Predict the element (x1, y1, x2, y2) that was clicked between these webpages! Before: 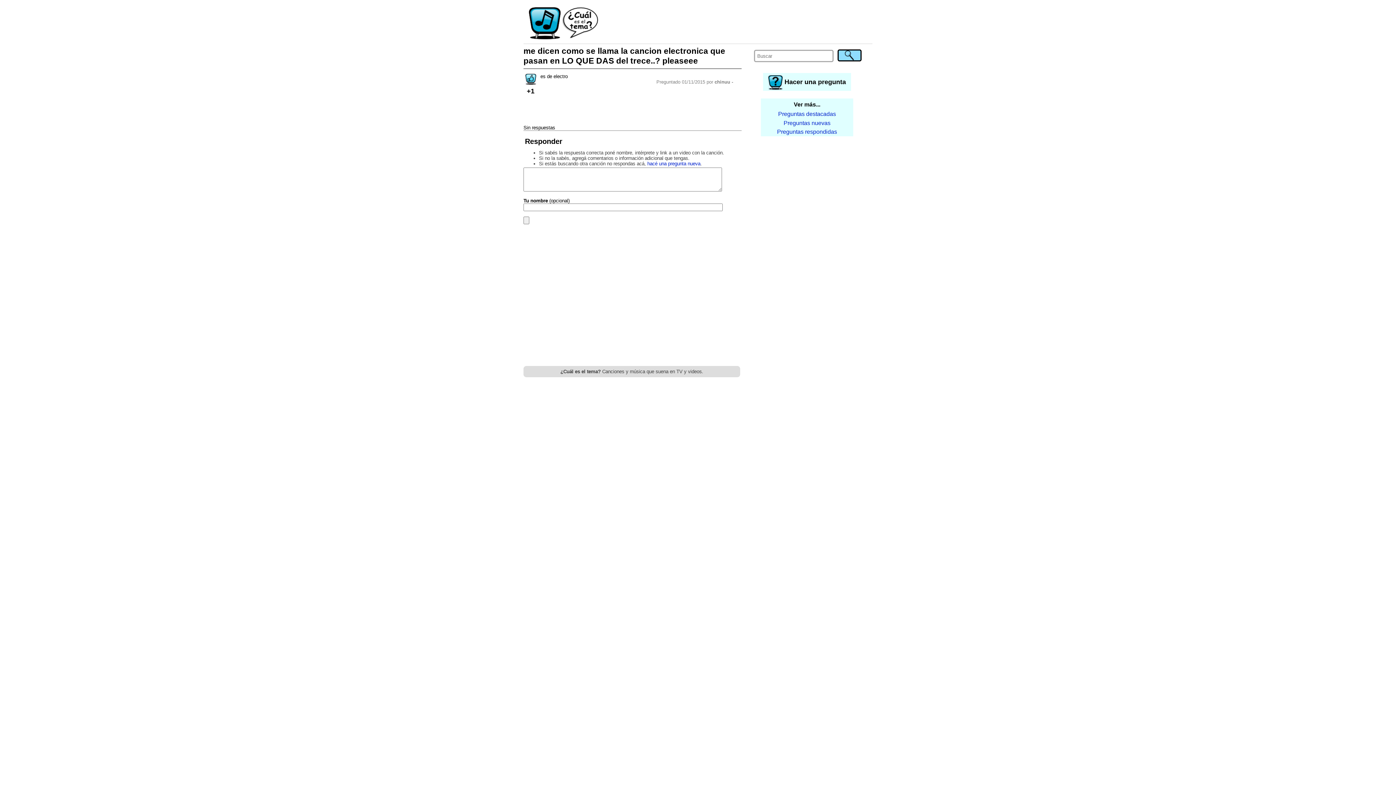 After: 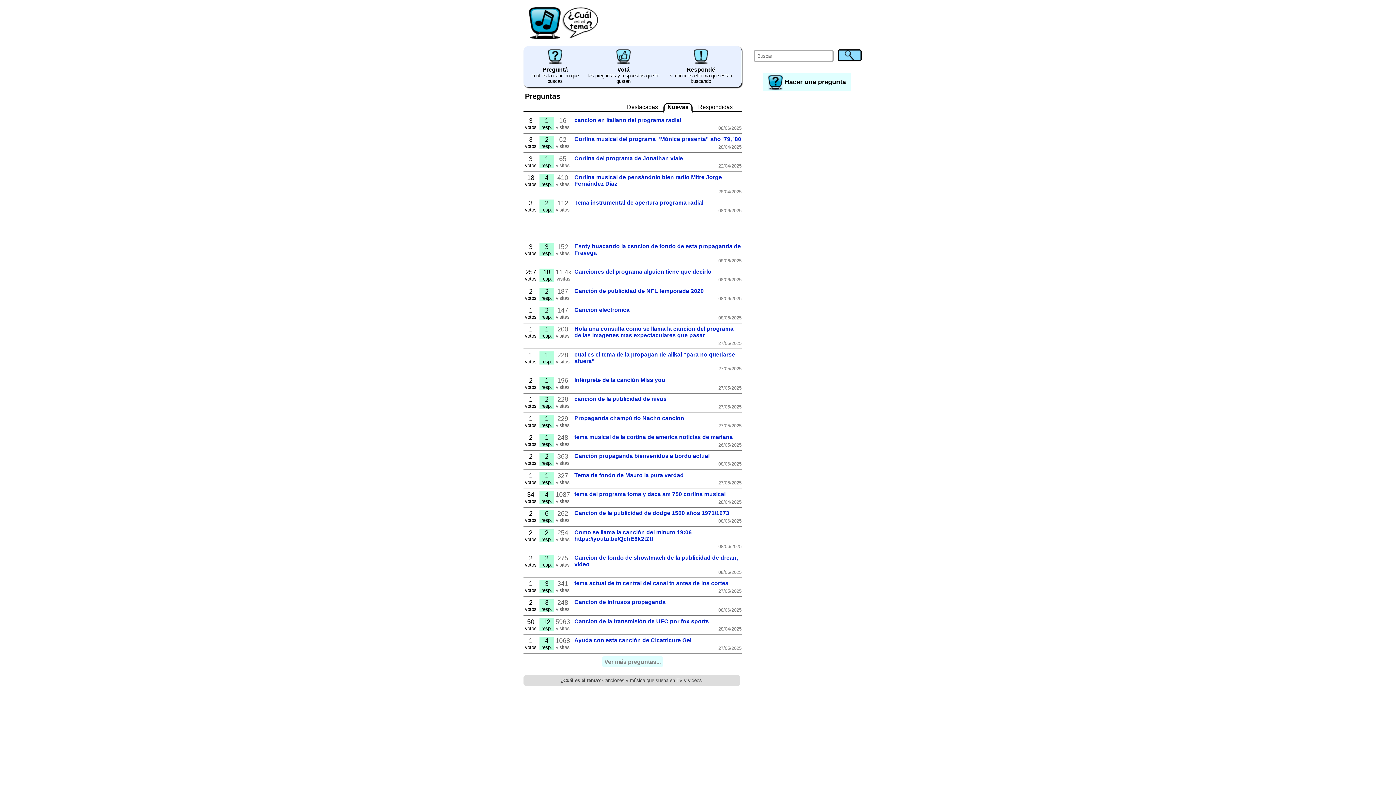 Action: bbox: (761, 118, 853, 127) label: Preguntas nuevas